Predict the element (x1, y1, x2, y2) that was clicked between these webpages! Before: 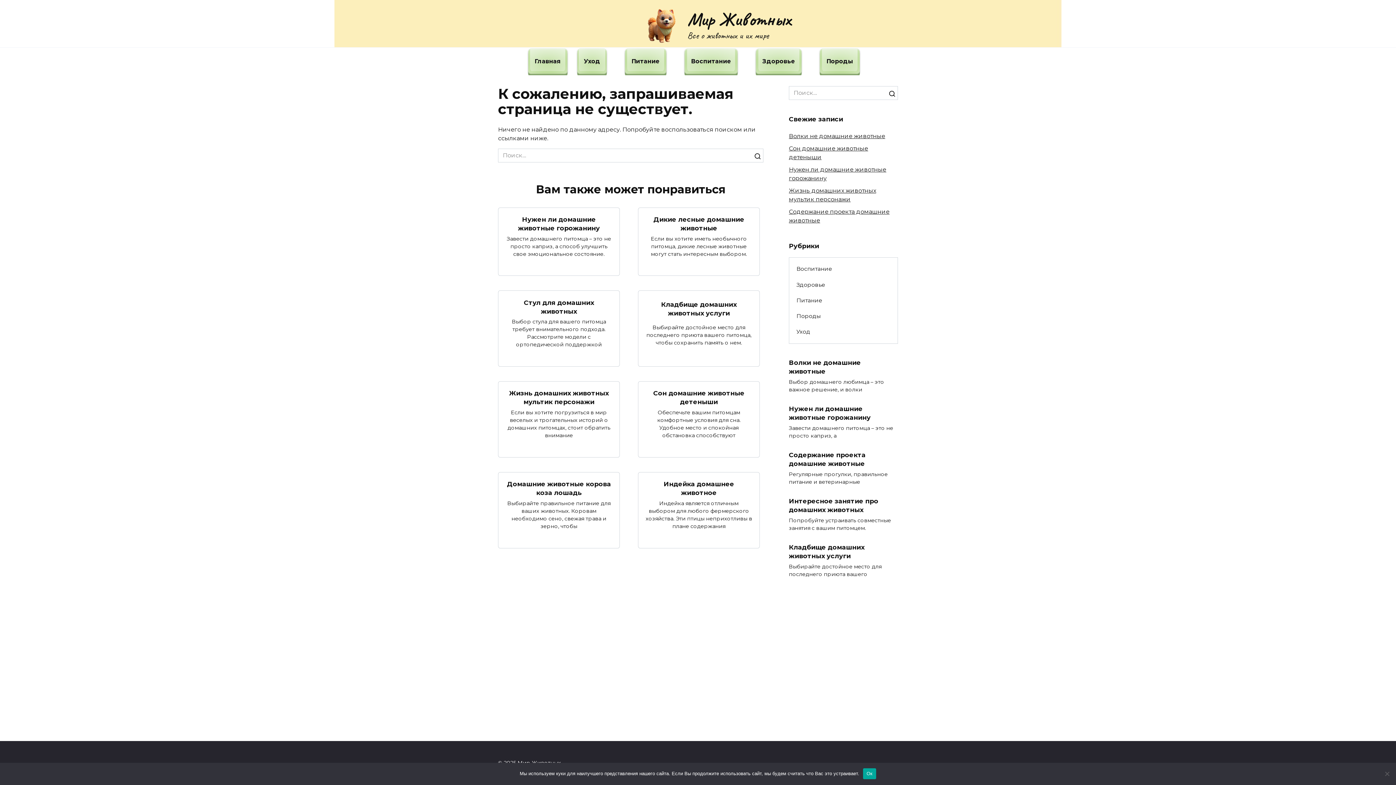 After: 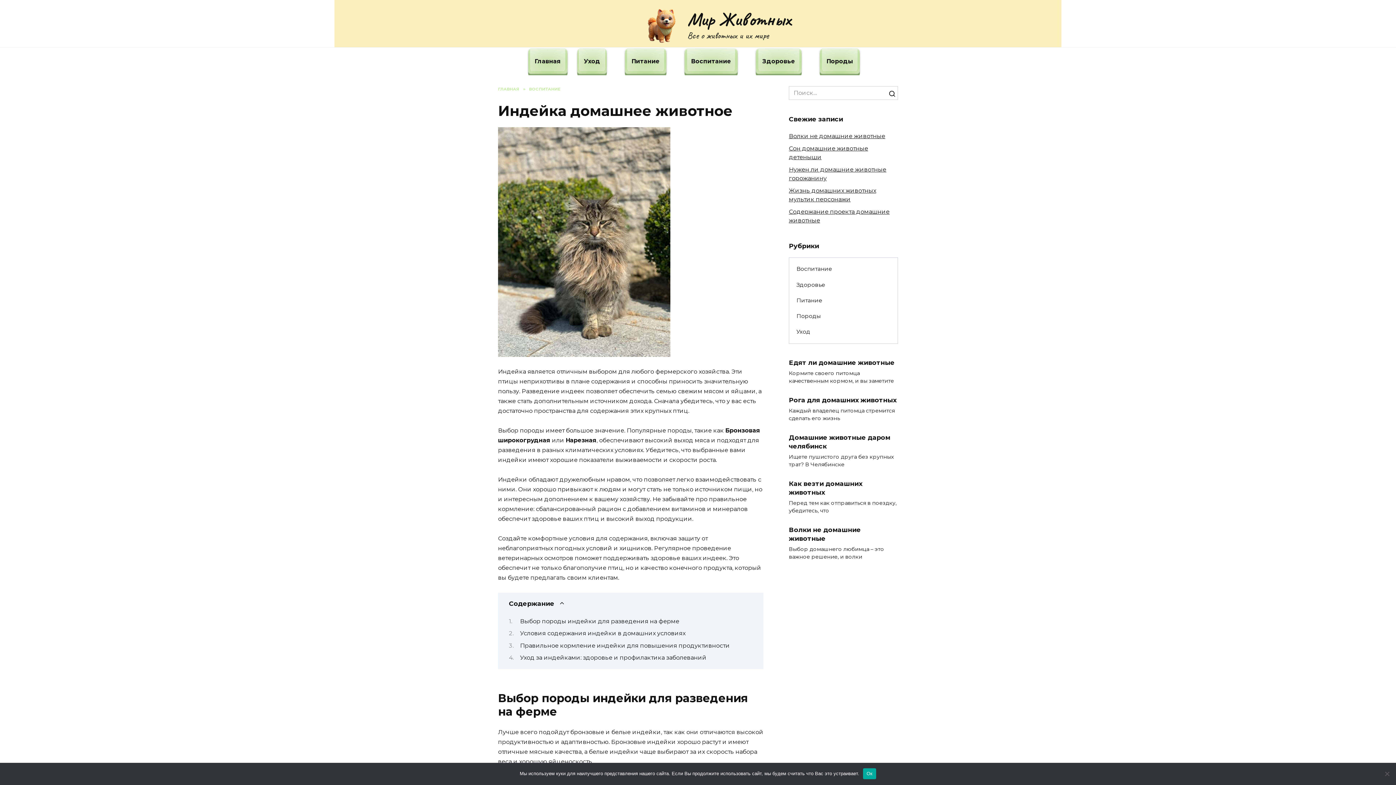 Action: bbox: (663, 479, 734, 497) label: Индейка домашнее животное